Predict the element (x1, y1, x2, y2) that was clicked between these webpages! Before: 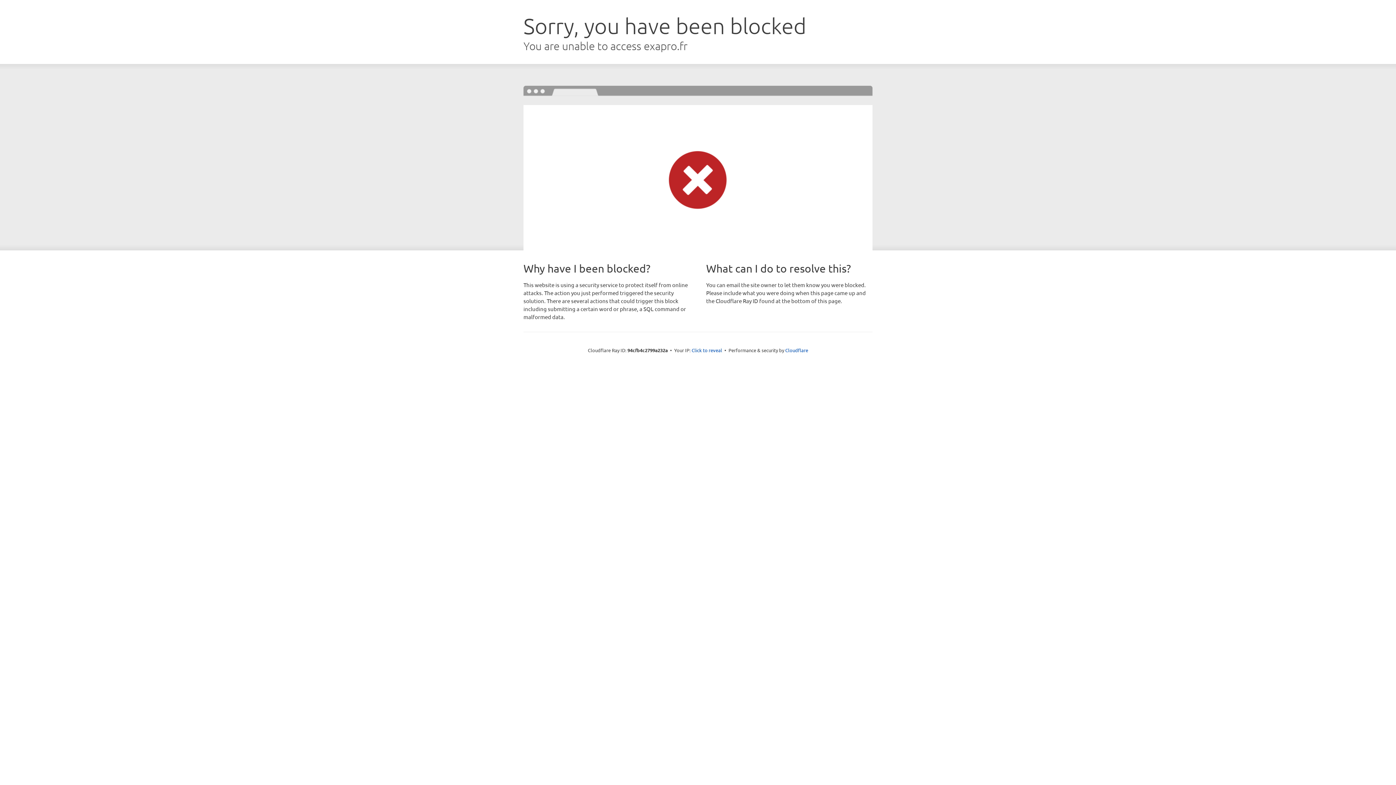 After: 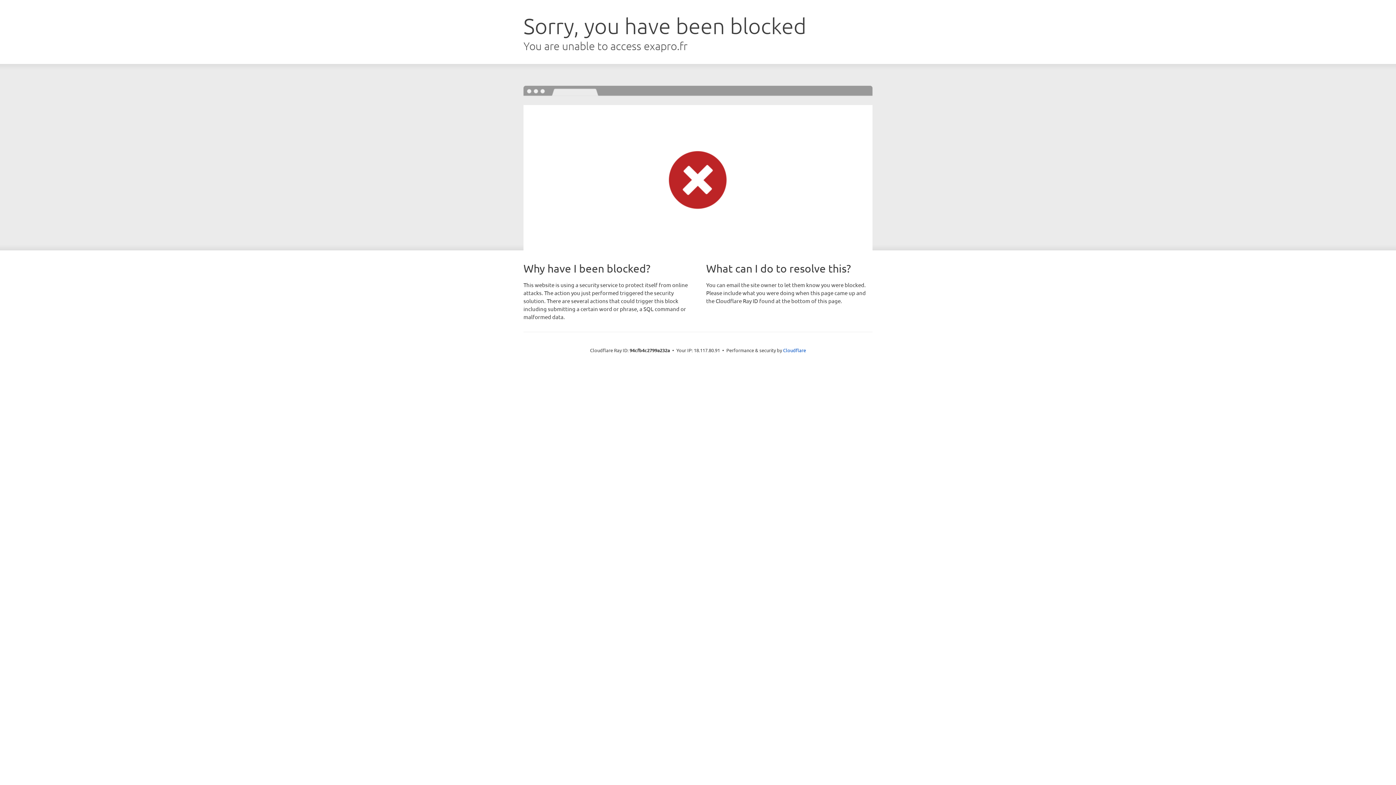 Action: bbox: (691, 346, 722, 353) label: Click to reveal